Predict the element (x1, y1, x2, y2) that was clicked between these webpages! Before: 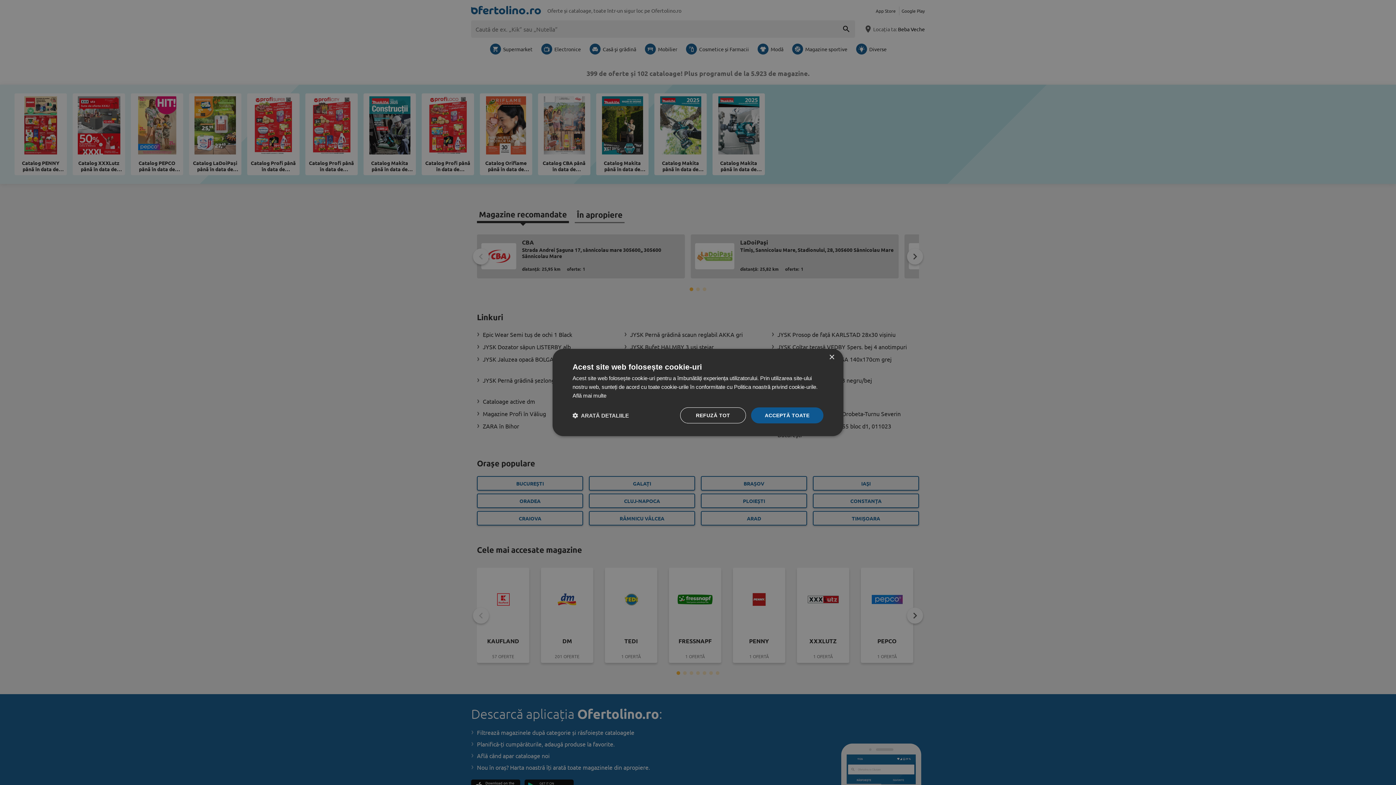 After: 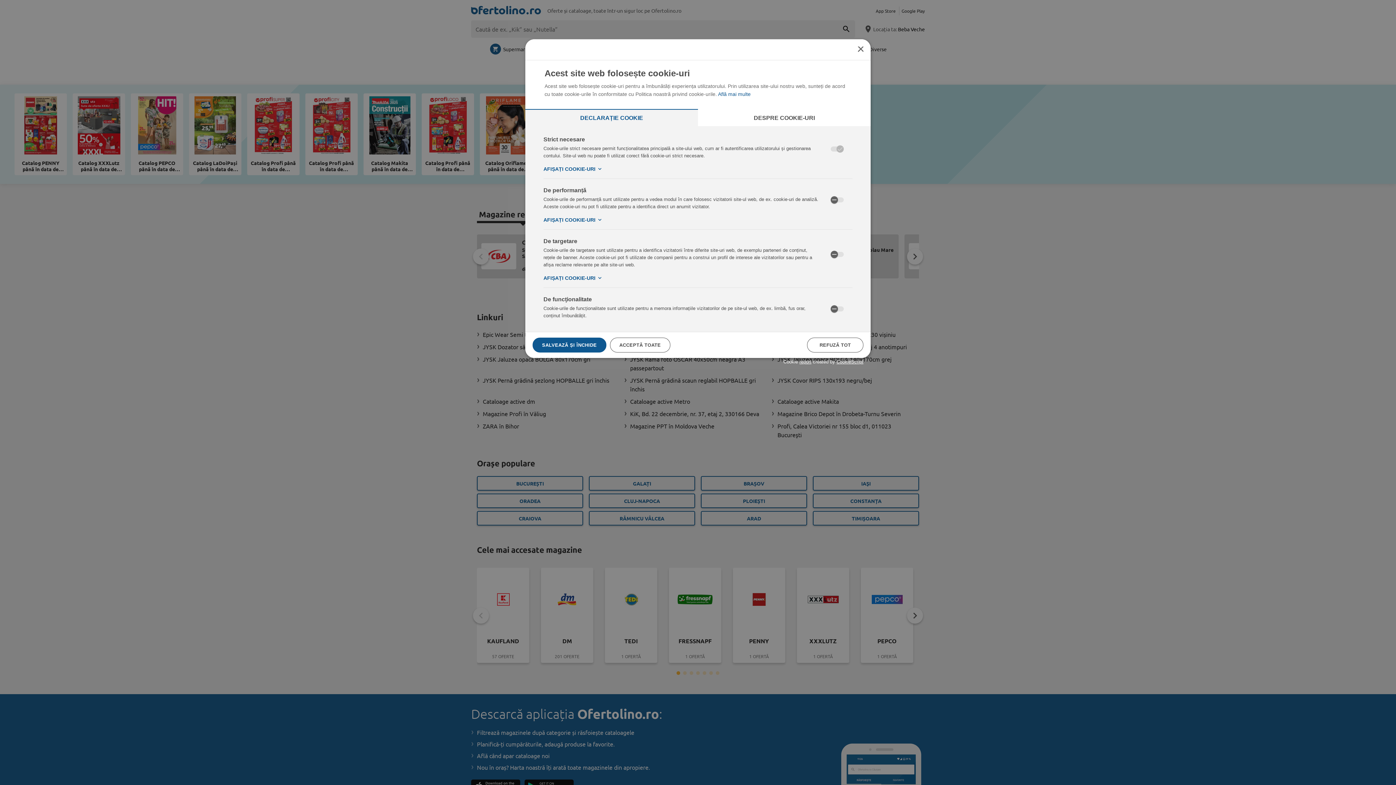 Action: label:  ARATĂ DETALIILE bbox: (572, 412, 629, 419)